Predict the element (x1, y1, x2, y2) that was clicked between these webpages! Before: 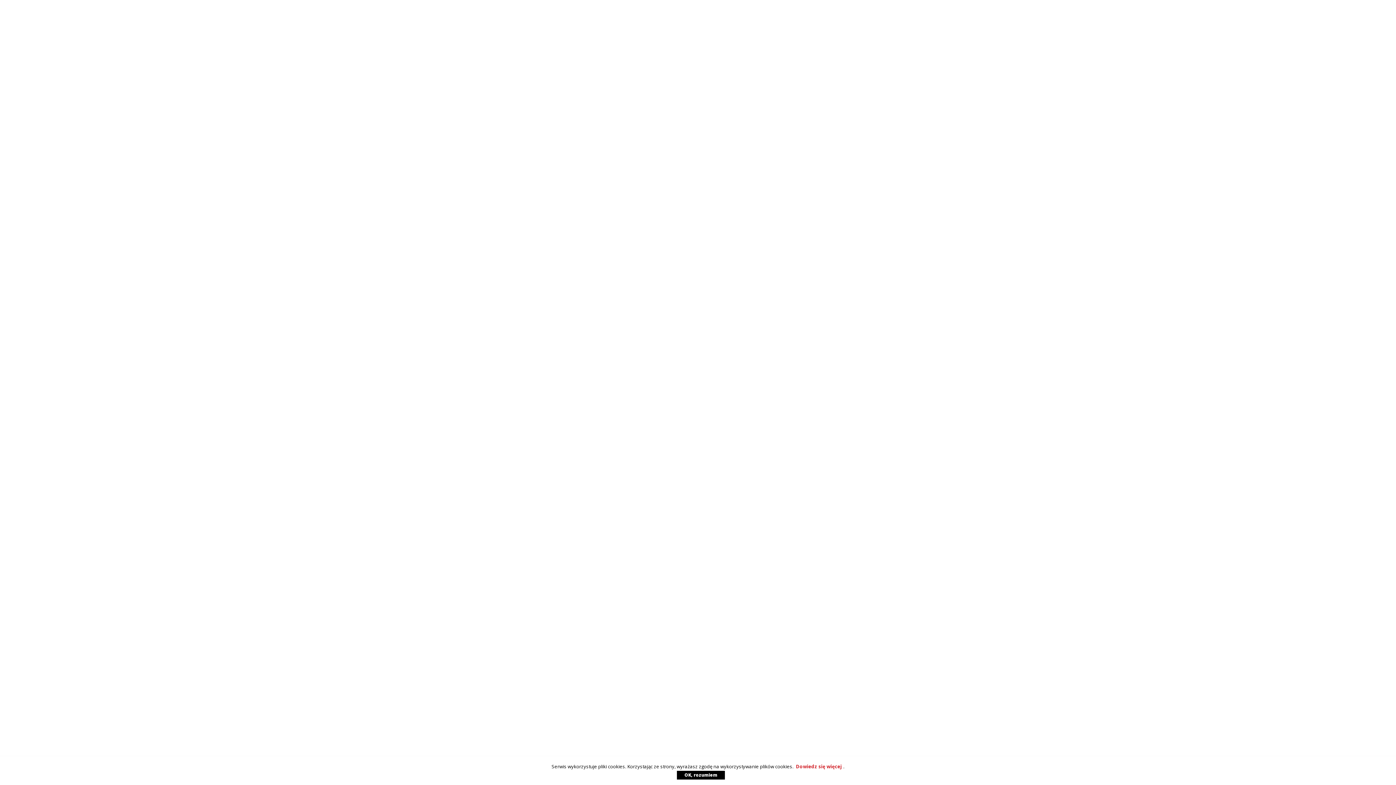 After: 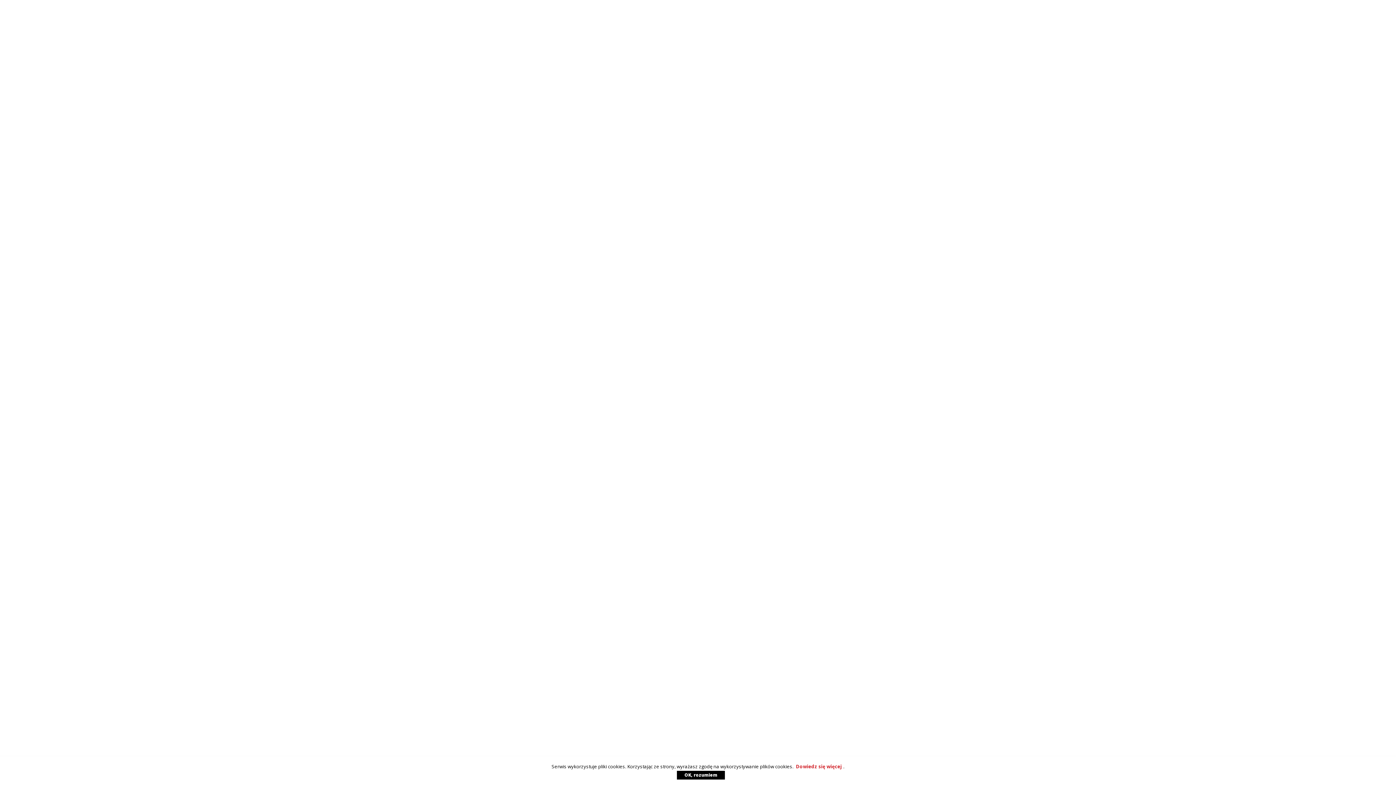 Action: label: OK, rozumiem bbox: (677, 771, 725, 780)